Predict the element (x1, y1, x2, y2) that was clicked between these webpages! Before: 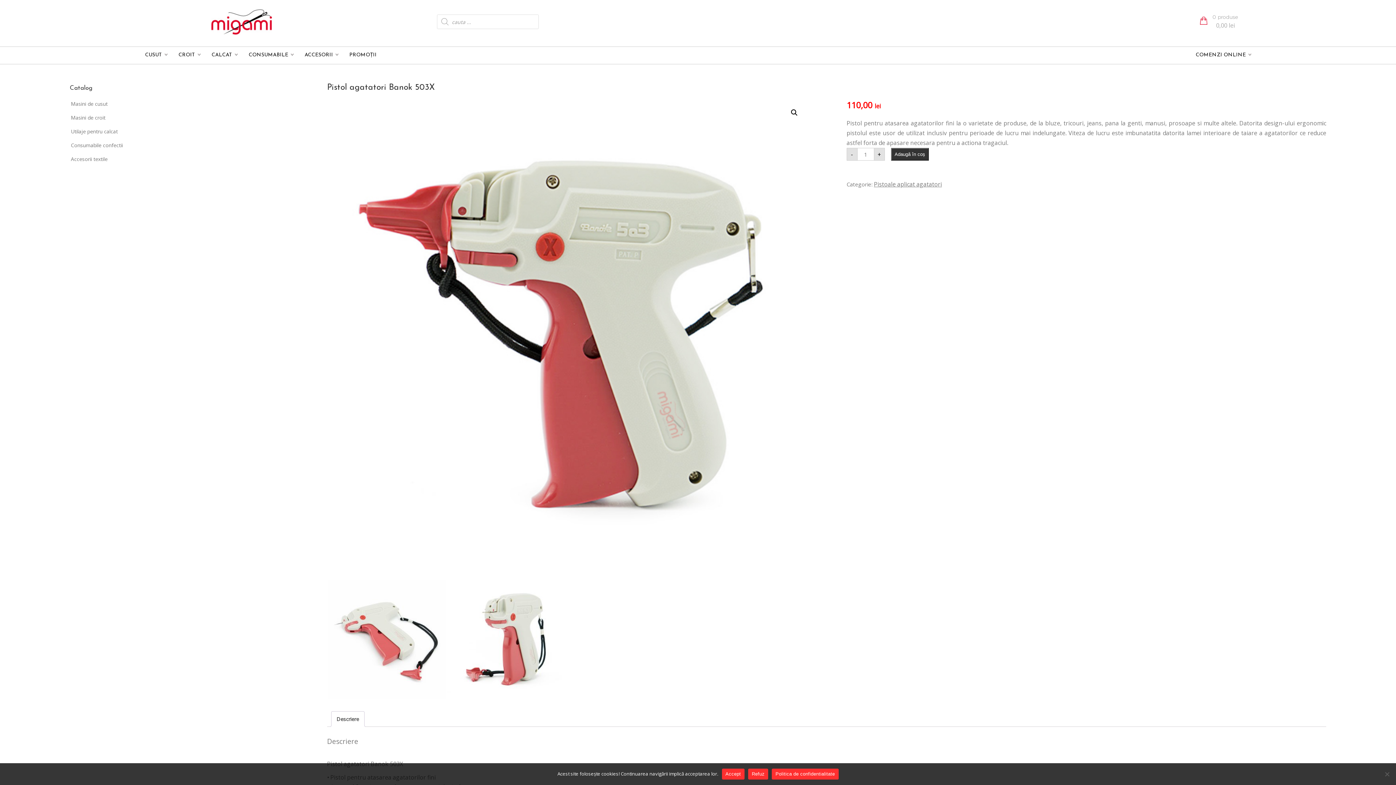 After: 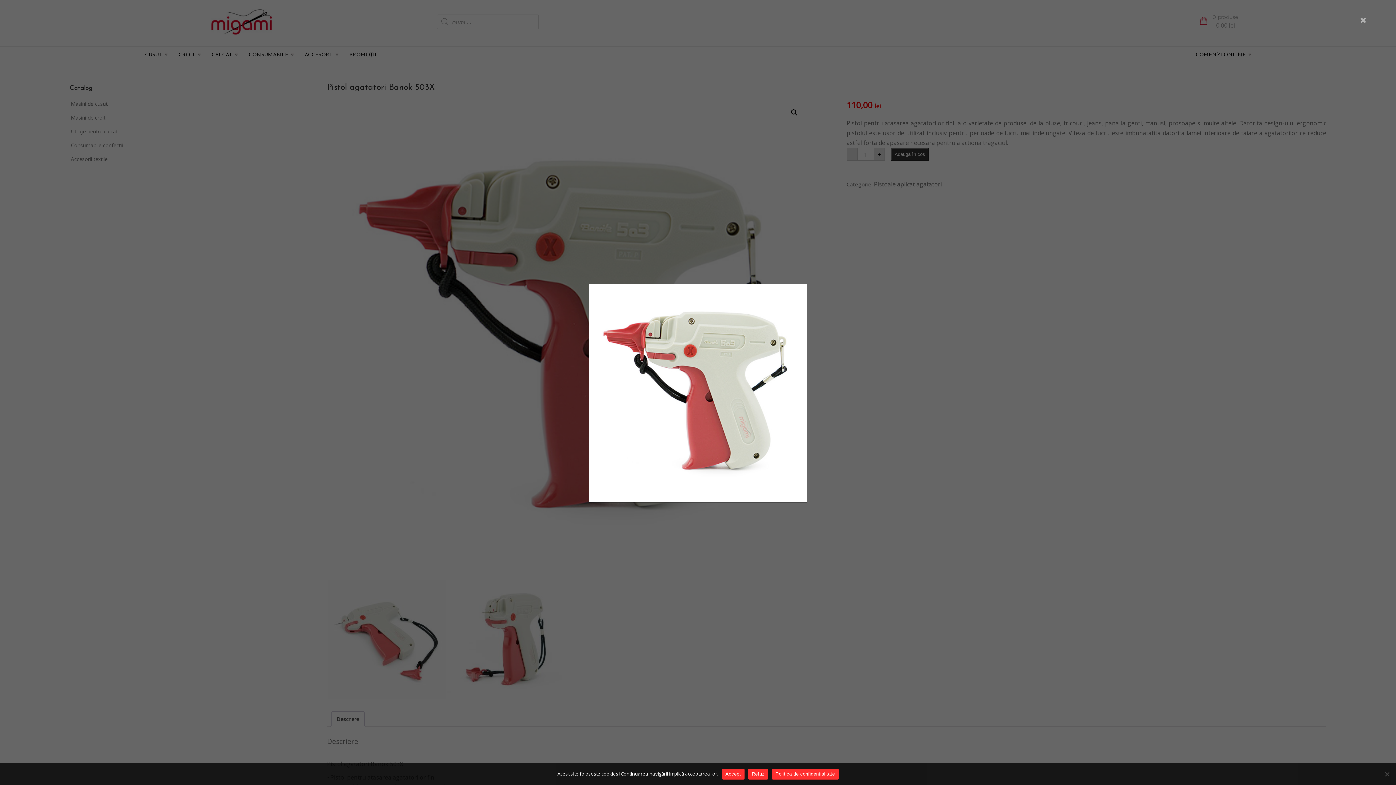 Action: bbox: (327, 100, 806, 580)